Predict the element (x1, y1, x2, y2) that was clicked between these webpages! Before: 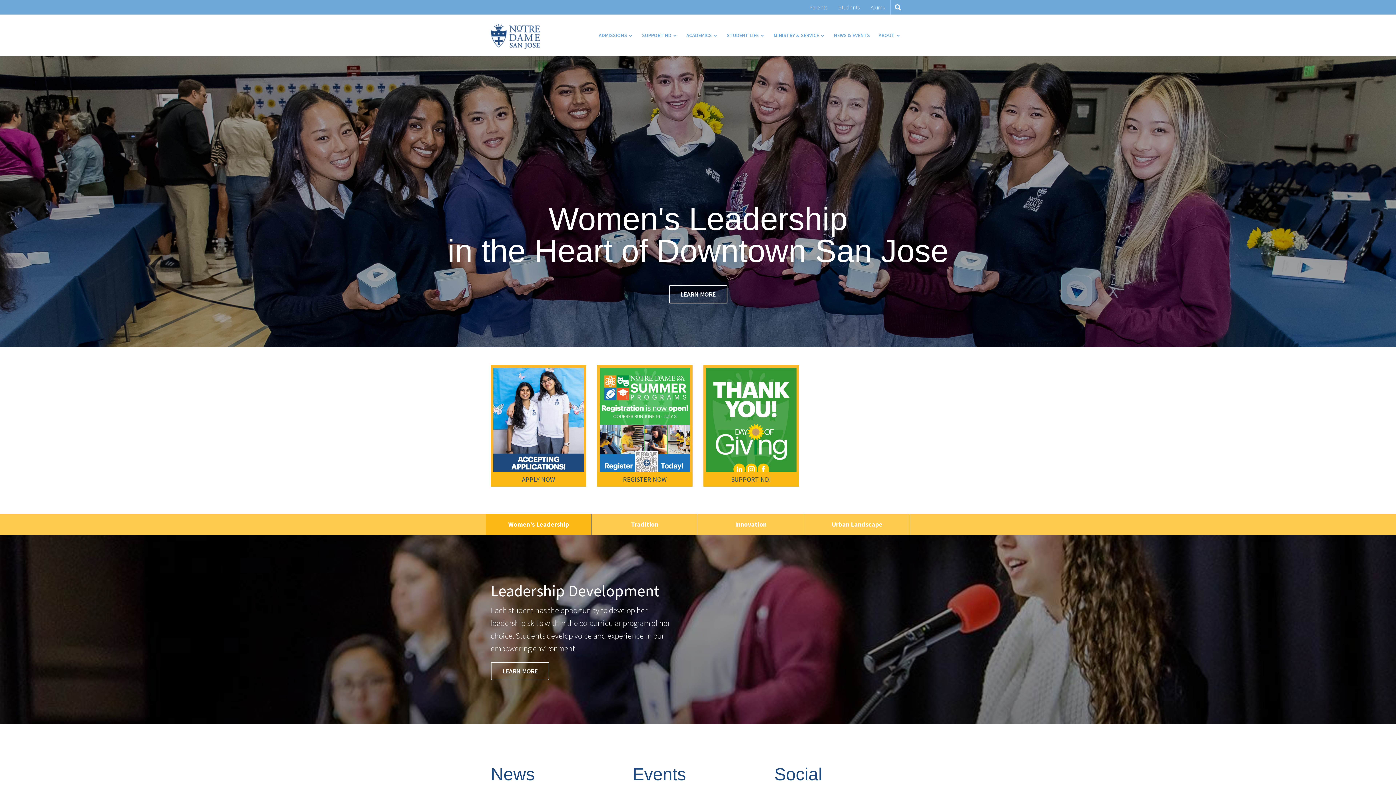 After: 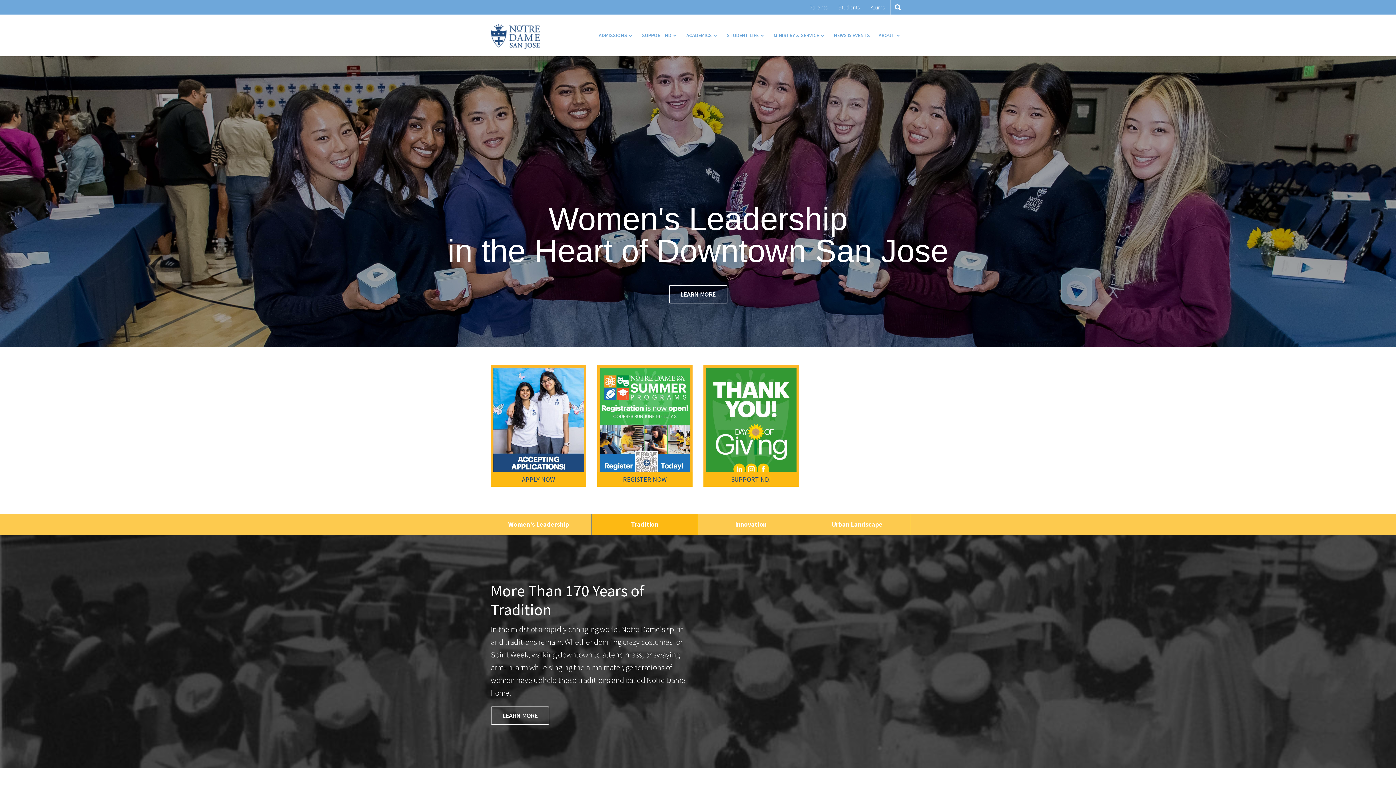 Action: bbox: (592, 514, 698, 535) label: Tradition